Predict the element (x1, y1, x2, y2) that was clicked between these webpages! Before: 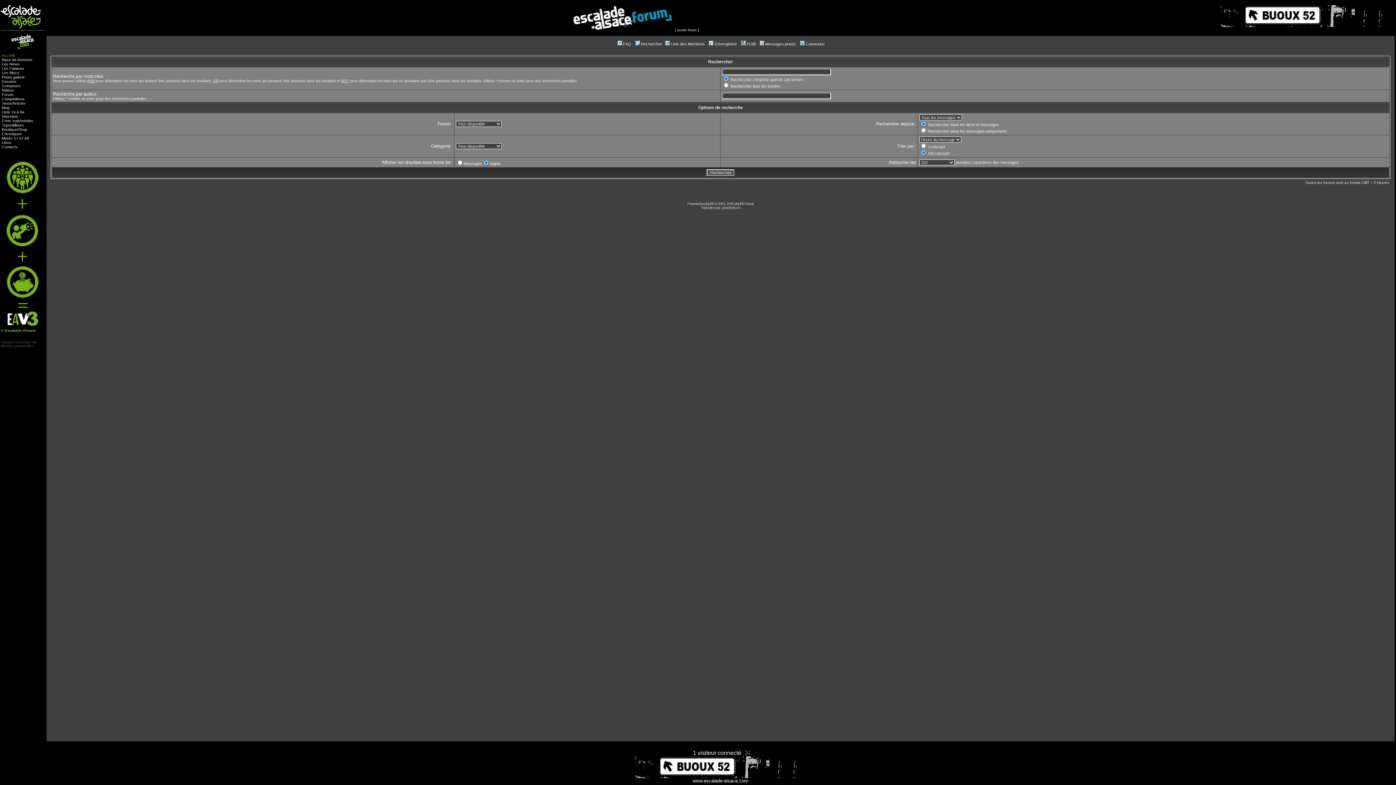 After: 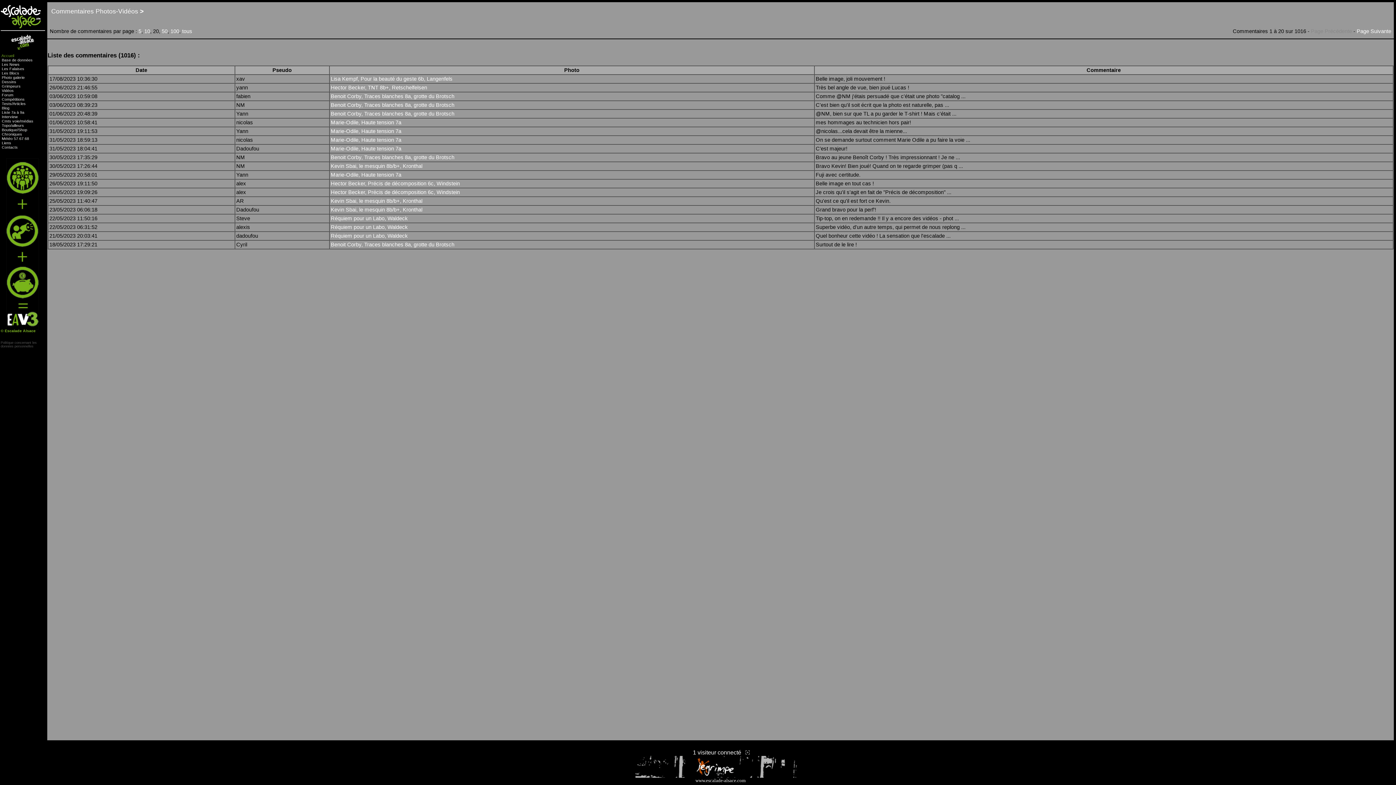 Action: bbox: (20, 118, 33, 122) label: médias